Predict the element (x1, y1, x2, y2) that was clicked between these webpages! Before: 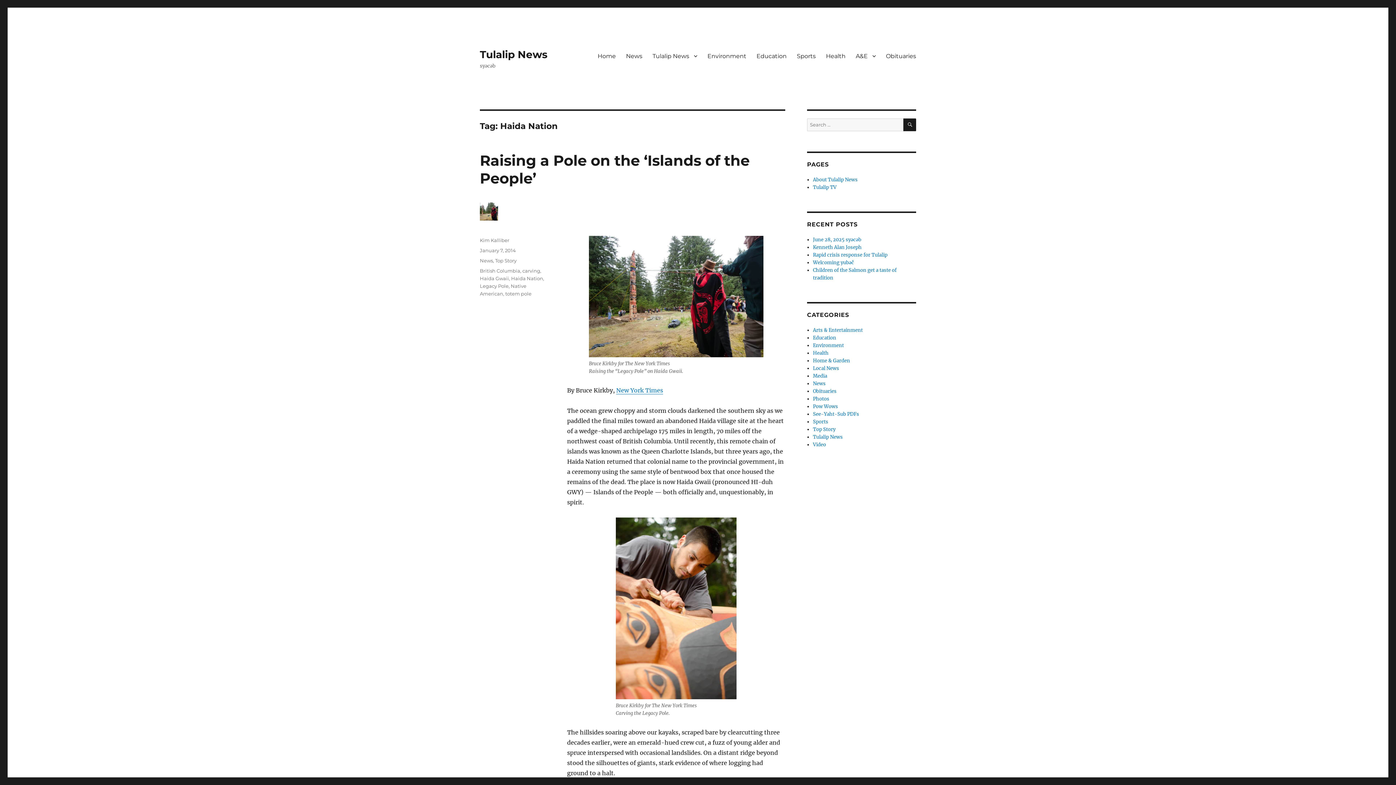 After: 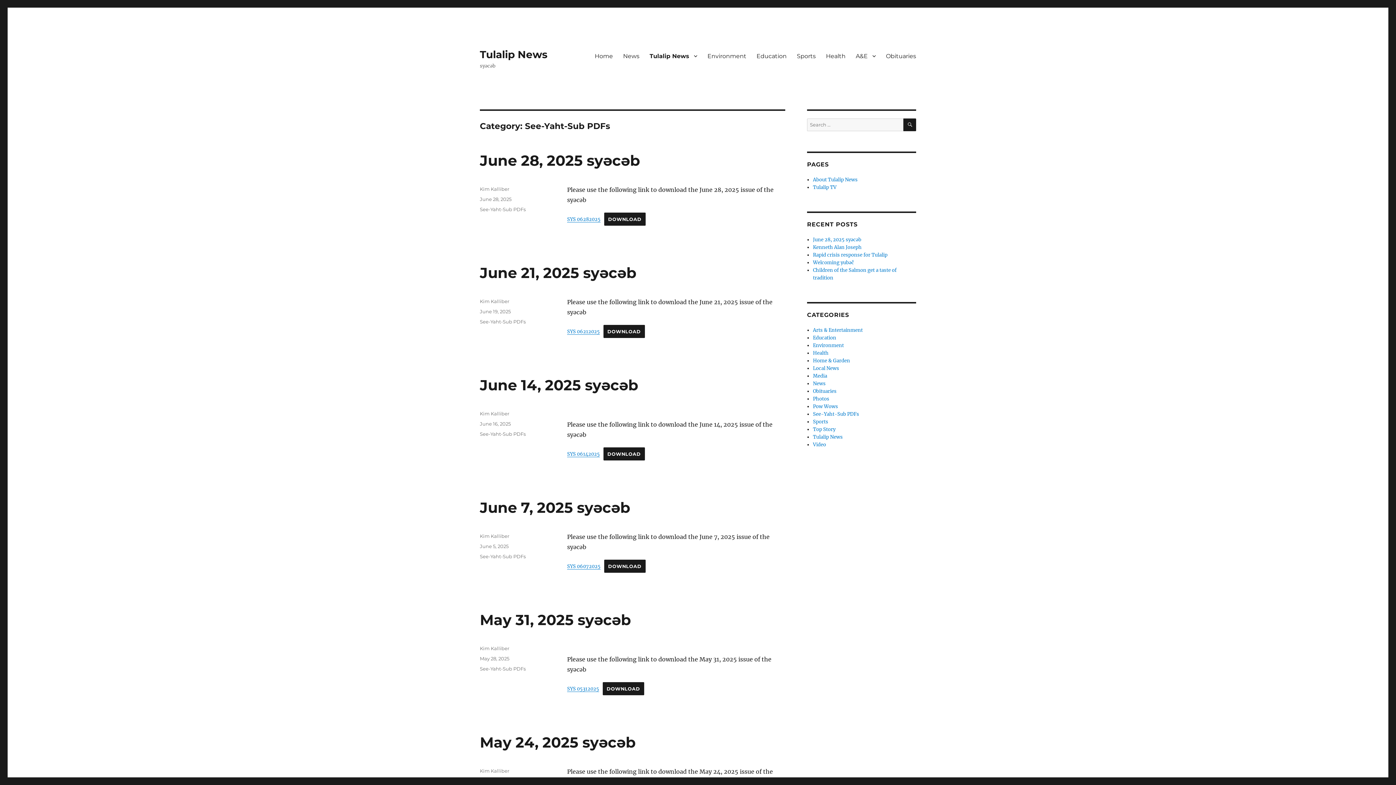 Action: label: See-Yaht-Sub PDFs bbox: (813, 411, 859, 417)